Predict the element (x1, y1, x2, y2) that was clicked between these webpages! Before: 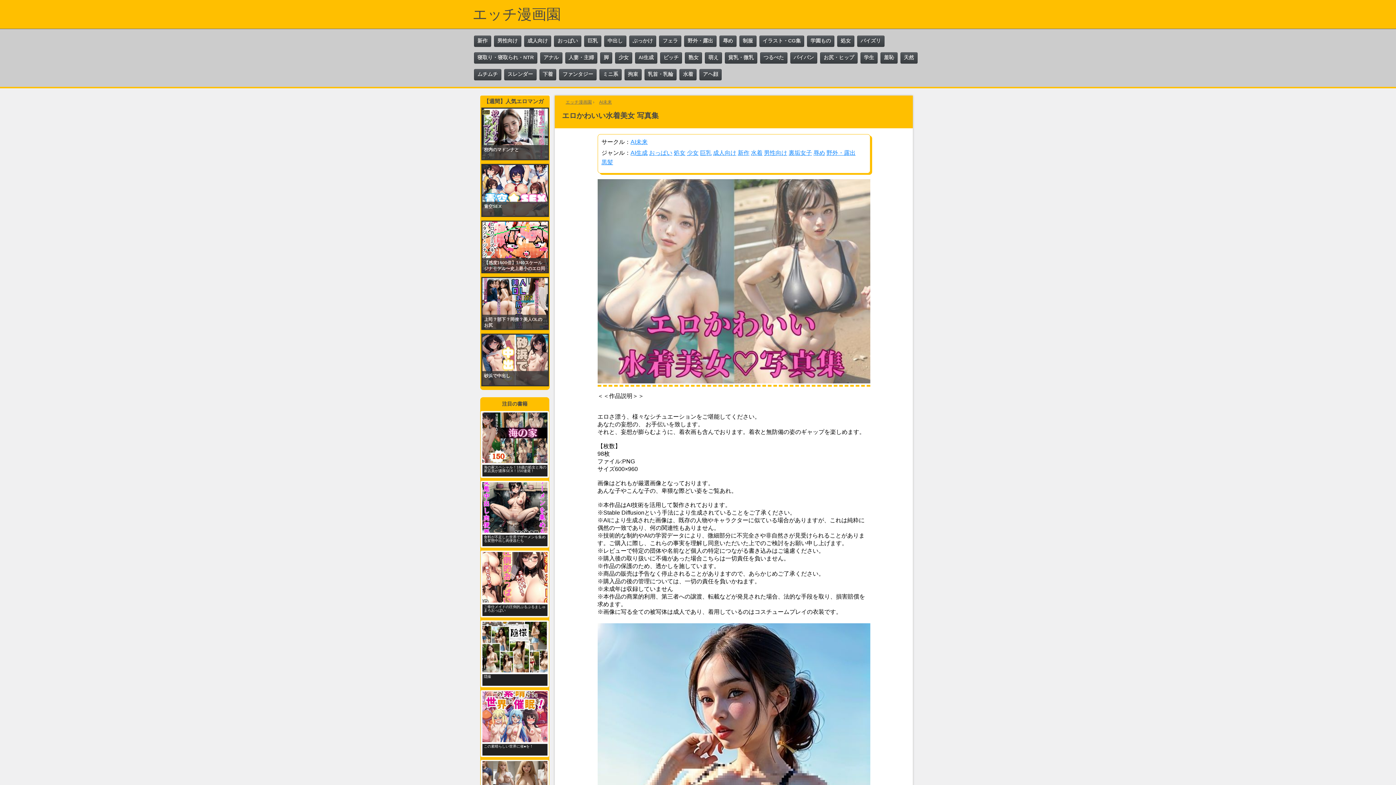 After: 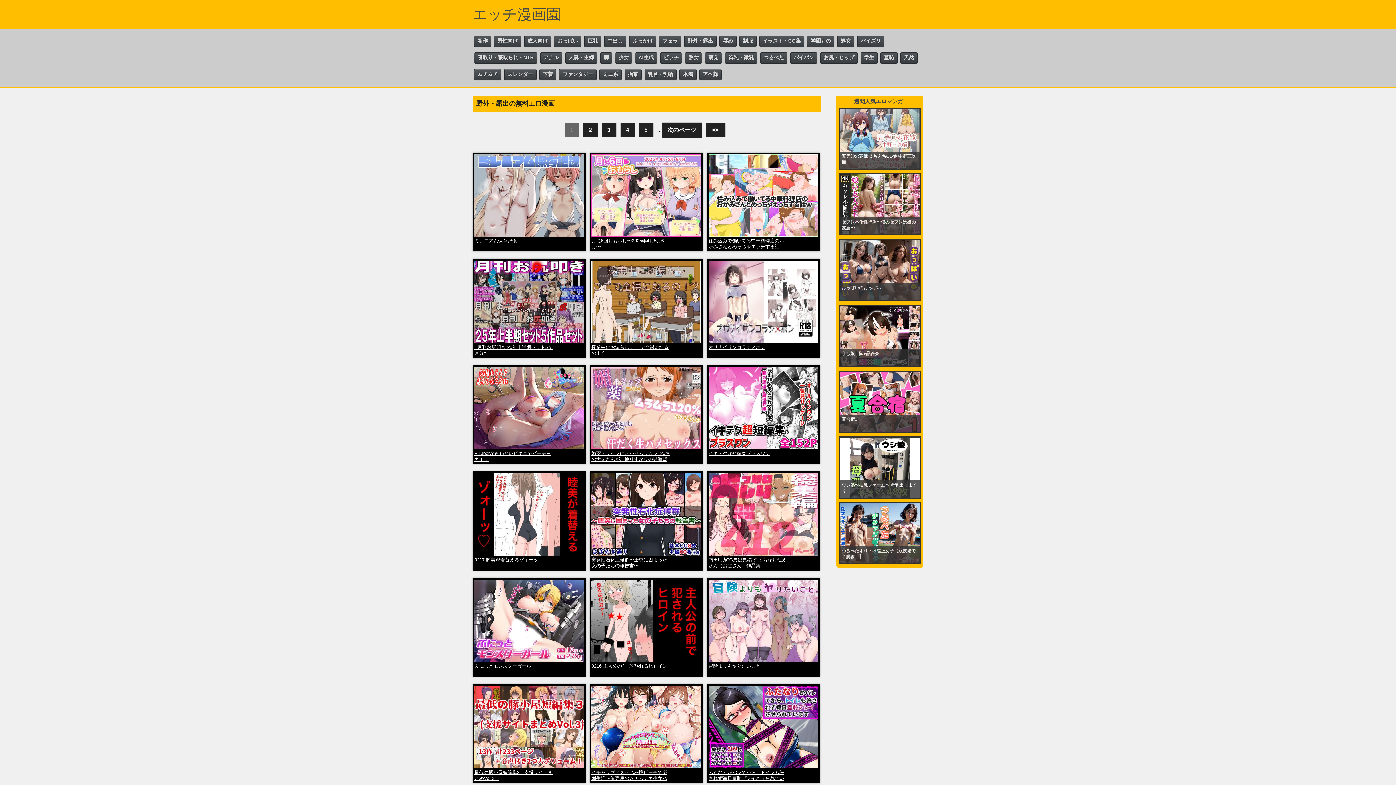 Action: label: 野外・露出 bbox: (684, 35, 716, 46)